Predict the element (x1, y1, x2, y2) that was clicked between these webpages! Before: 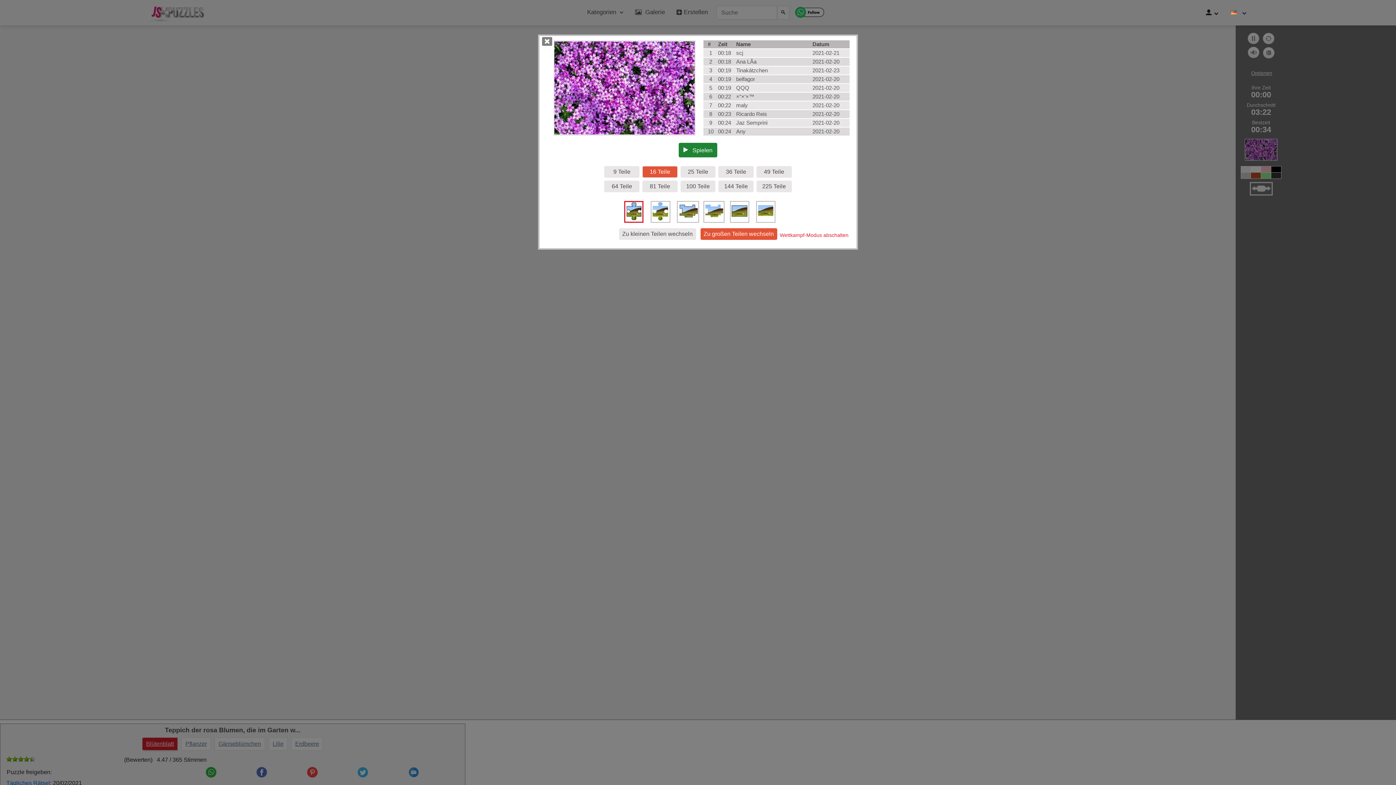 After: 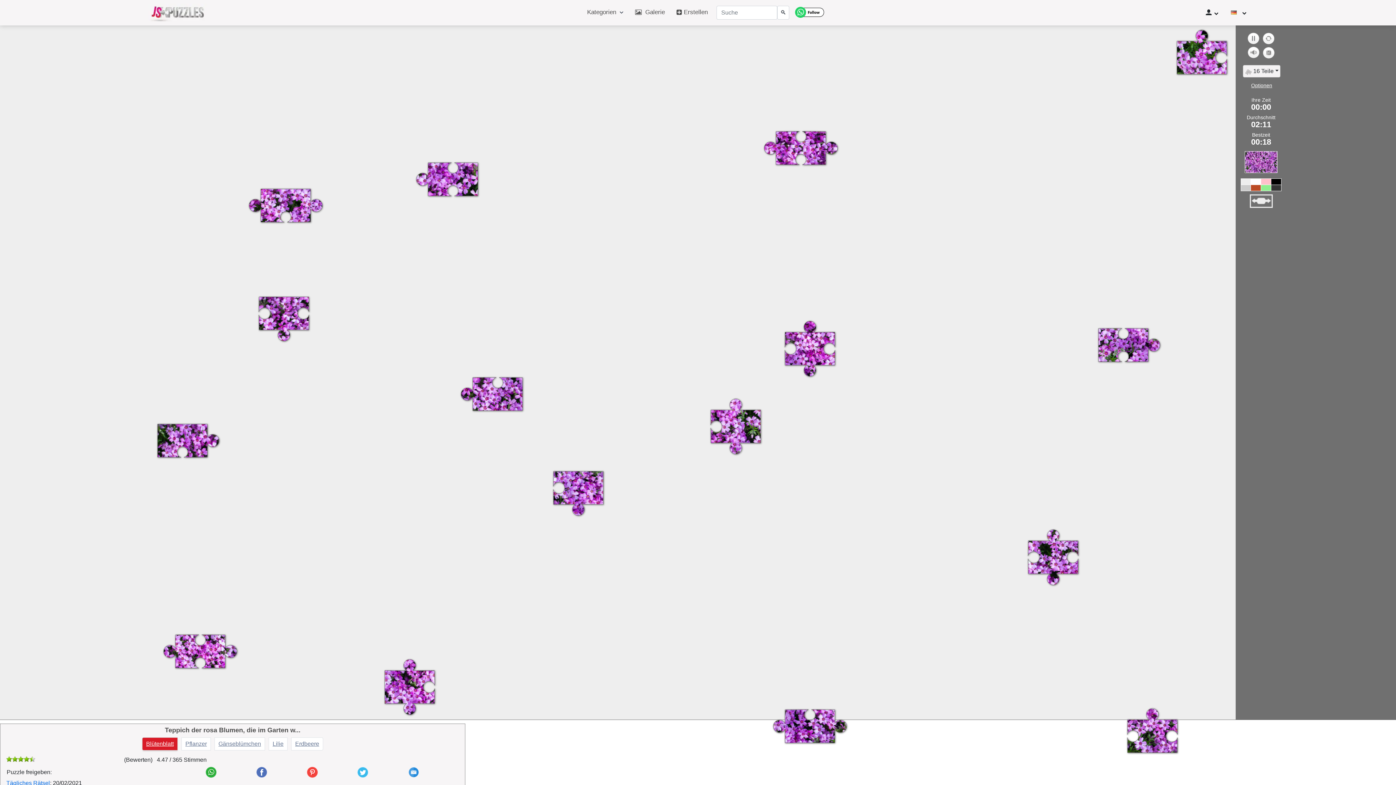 Action: label:    Spielen bbox: (678, 142, 717, 157)